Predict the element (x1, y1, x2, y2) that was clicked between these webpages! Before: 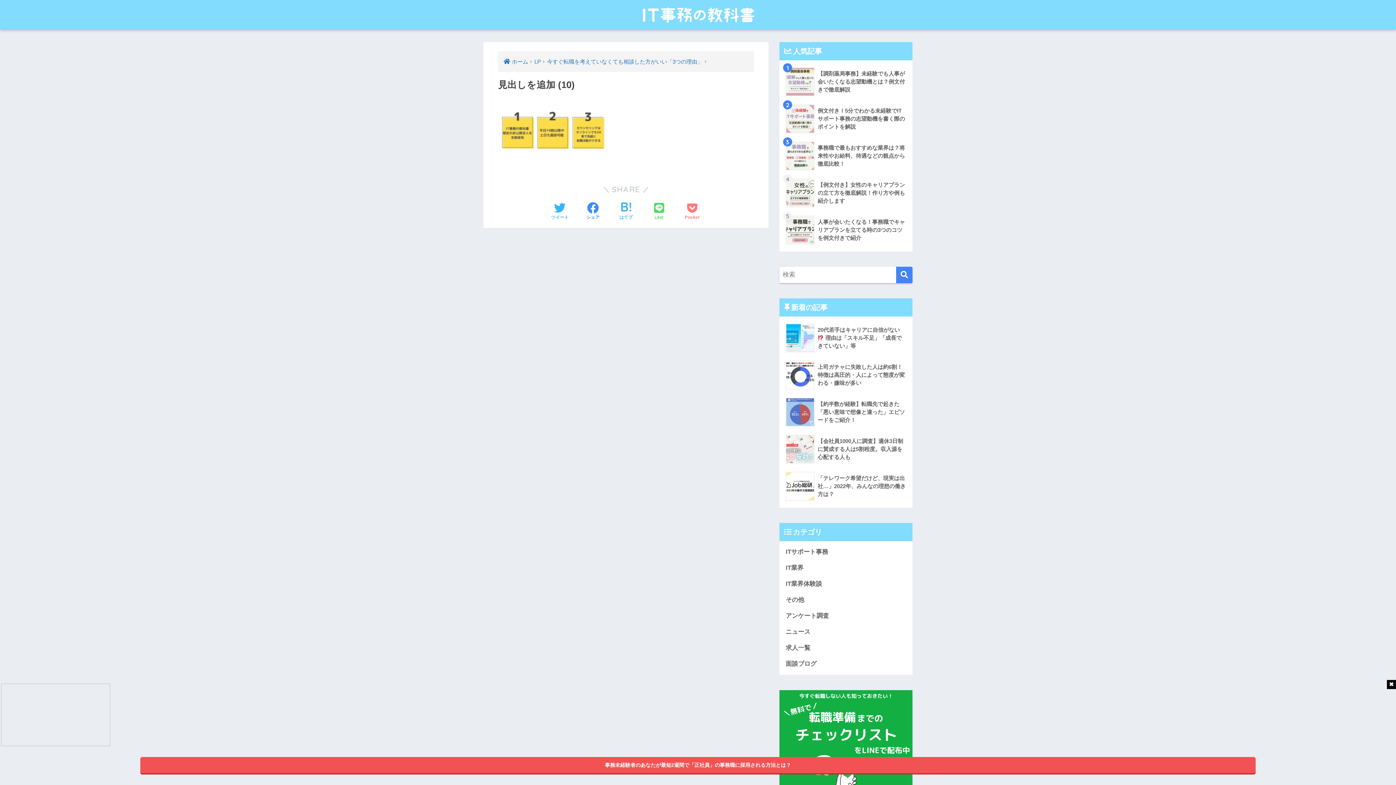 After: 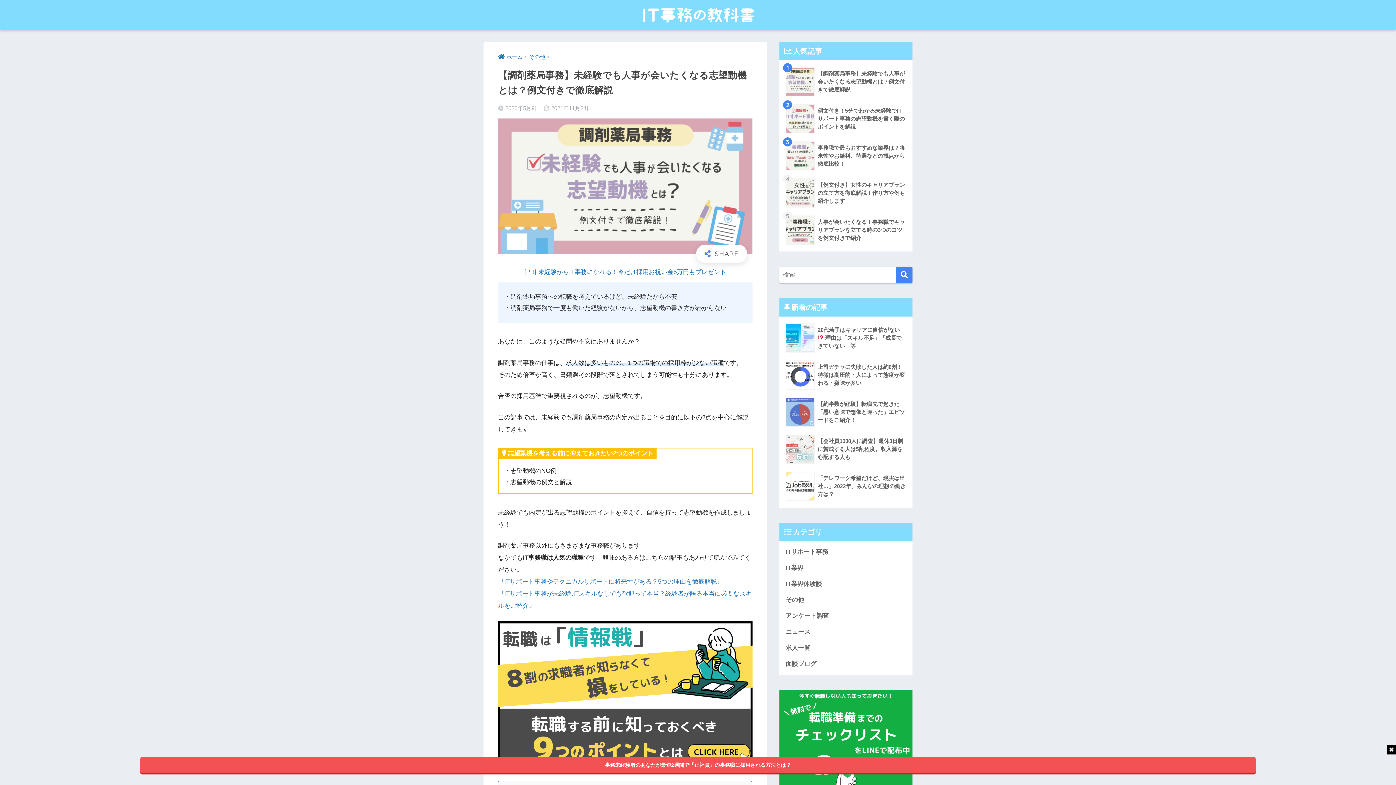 Action: bbox: (783, 63, 908, 100) label: 	【調剤薬局事務】未経験でも人事が会いたくなる志望動機とは？例文付きで徹底解説